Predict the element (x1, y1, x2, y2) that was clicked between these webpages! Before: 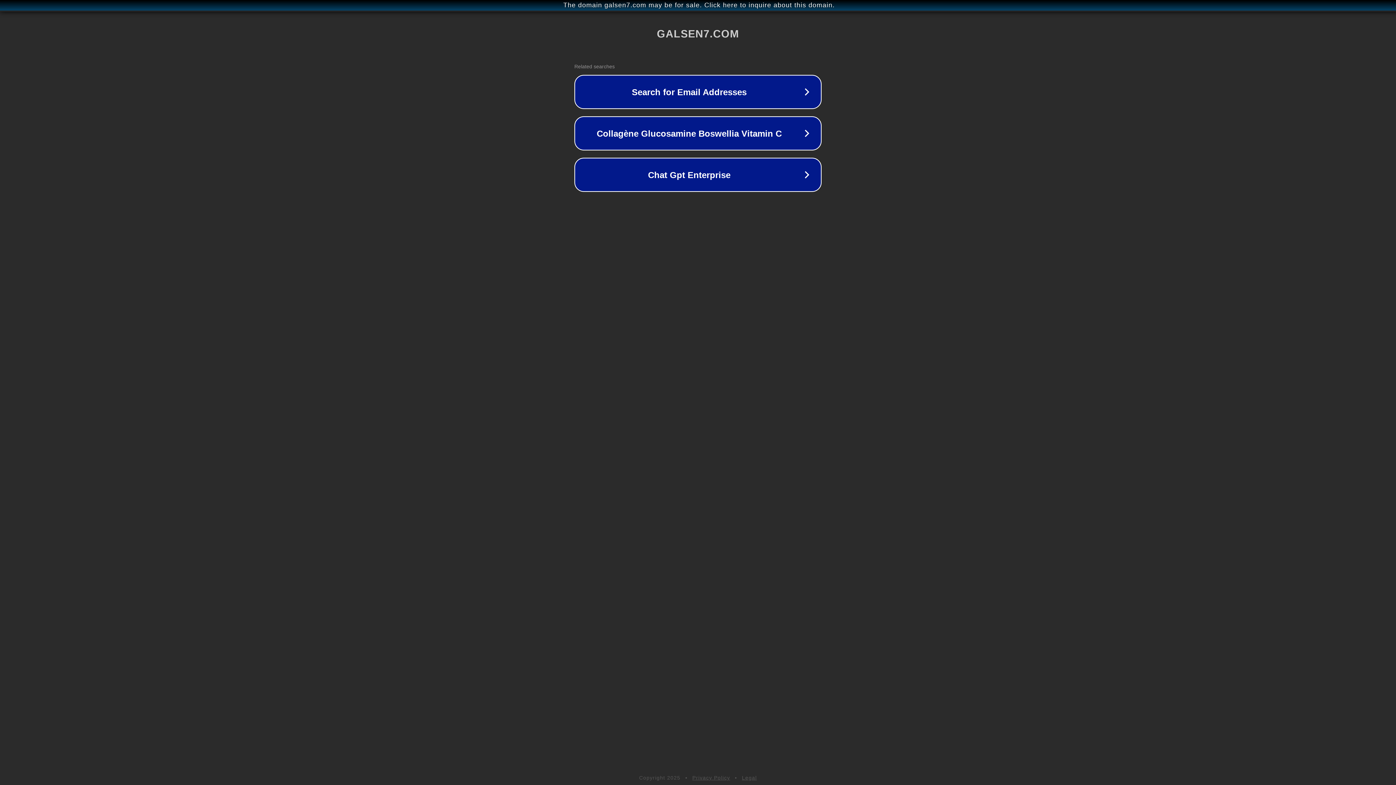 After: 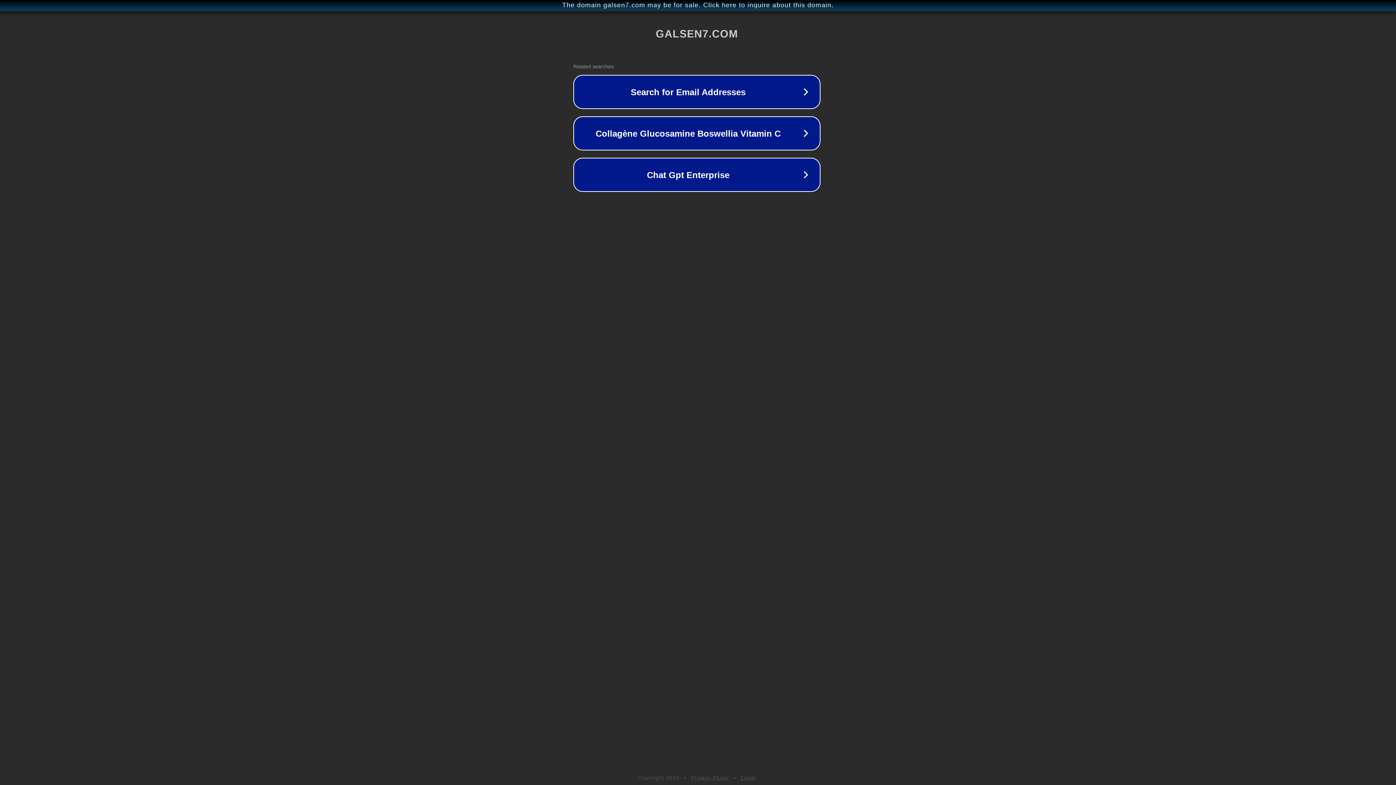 Action: label: The domain galsen7.com may be for sale. Click here to inquire about this domain. bbox: (1, 1, 1397, 9)